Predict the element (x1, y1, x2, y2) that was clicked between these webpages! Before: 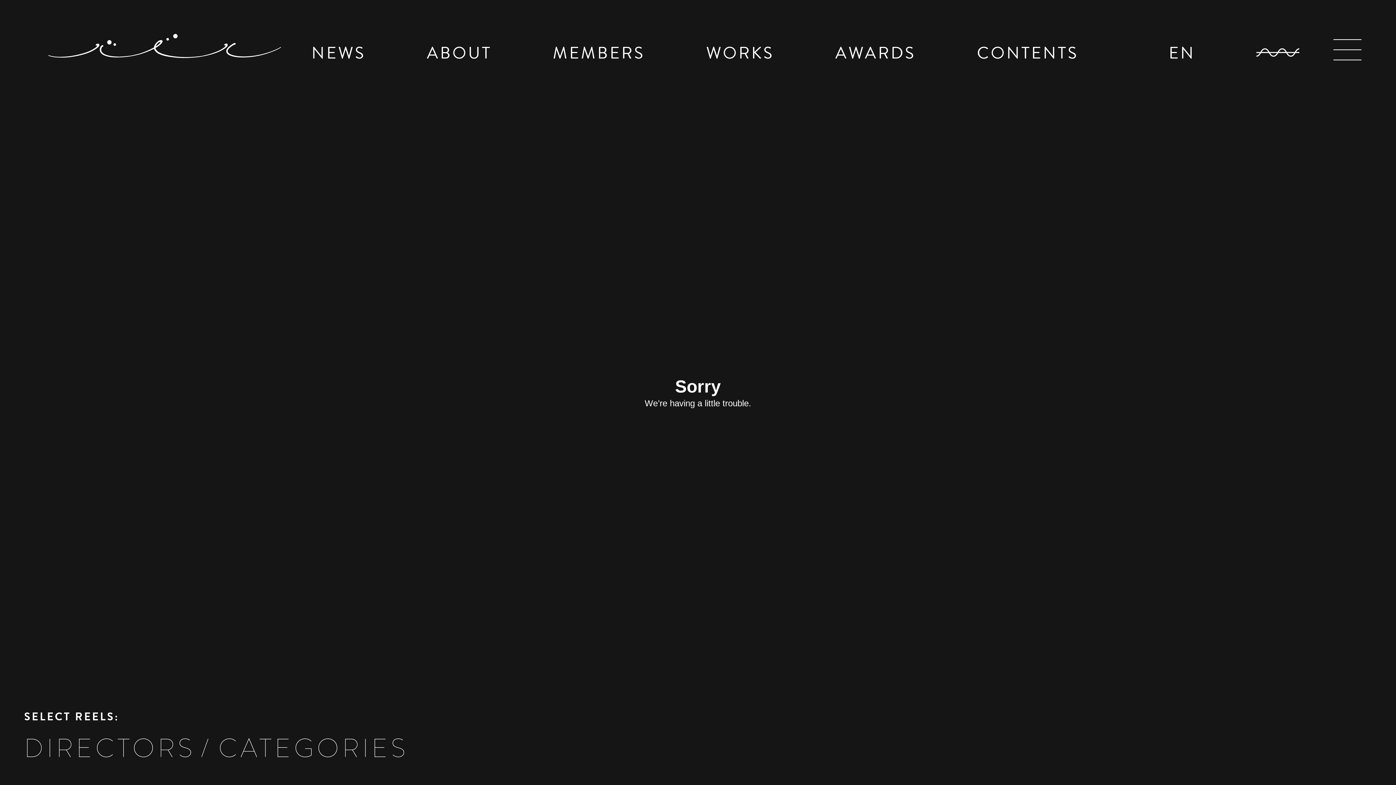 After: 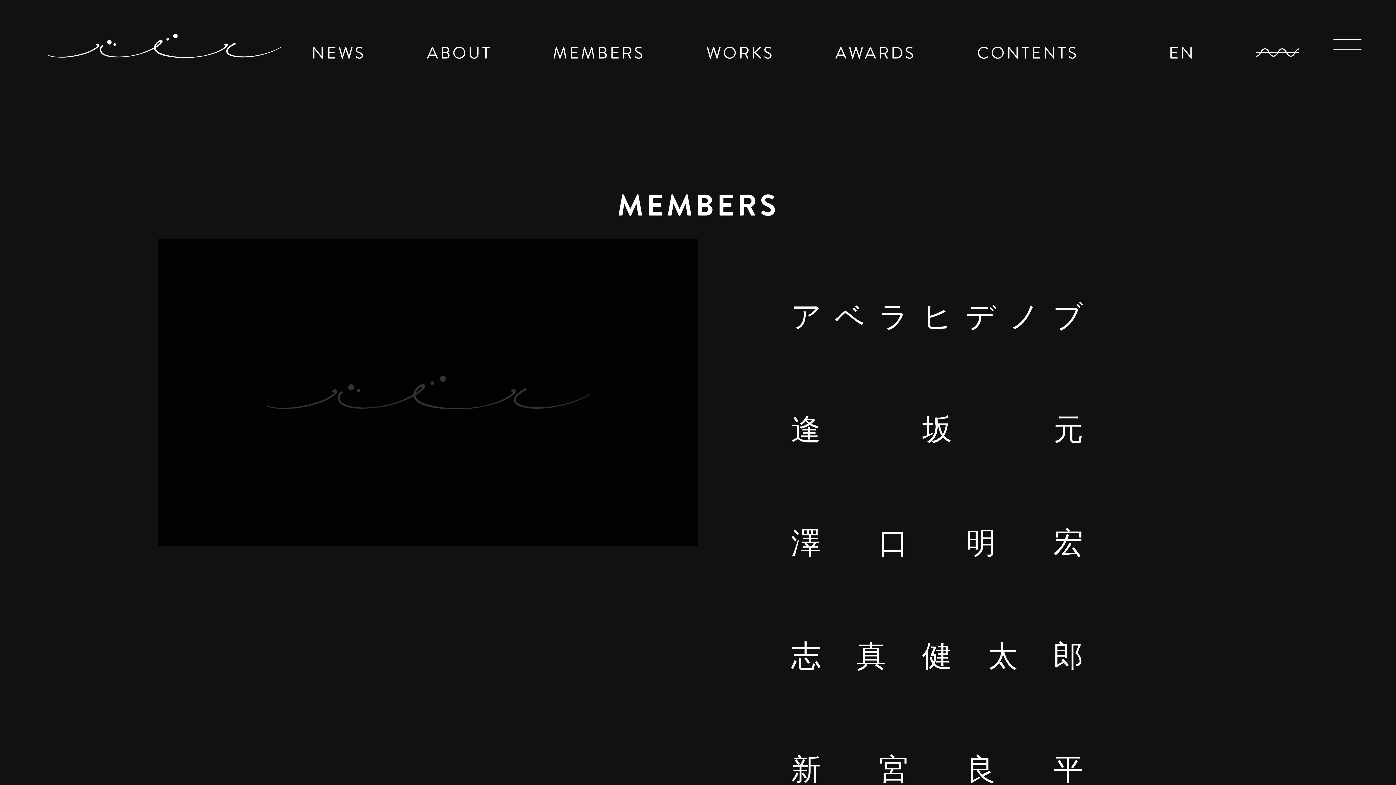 Action: bbox: (552, 40, 645, 65) label: MEMBERS